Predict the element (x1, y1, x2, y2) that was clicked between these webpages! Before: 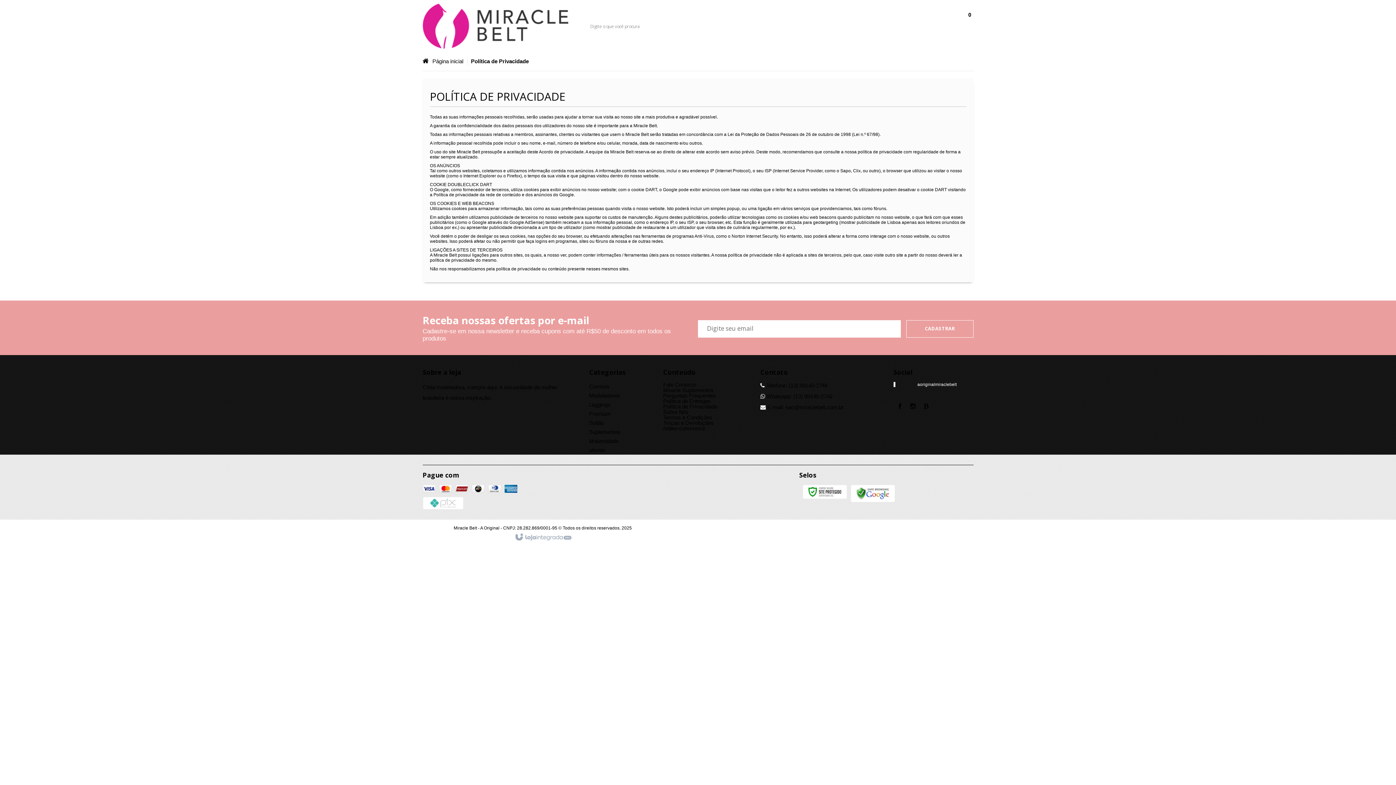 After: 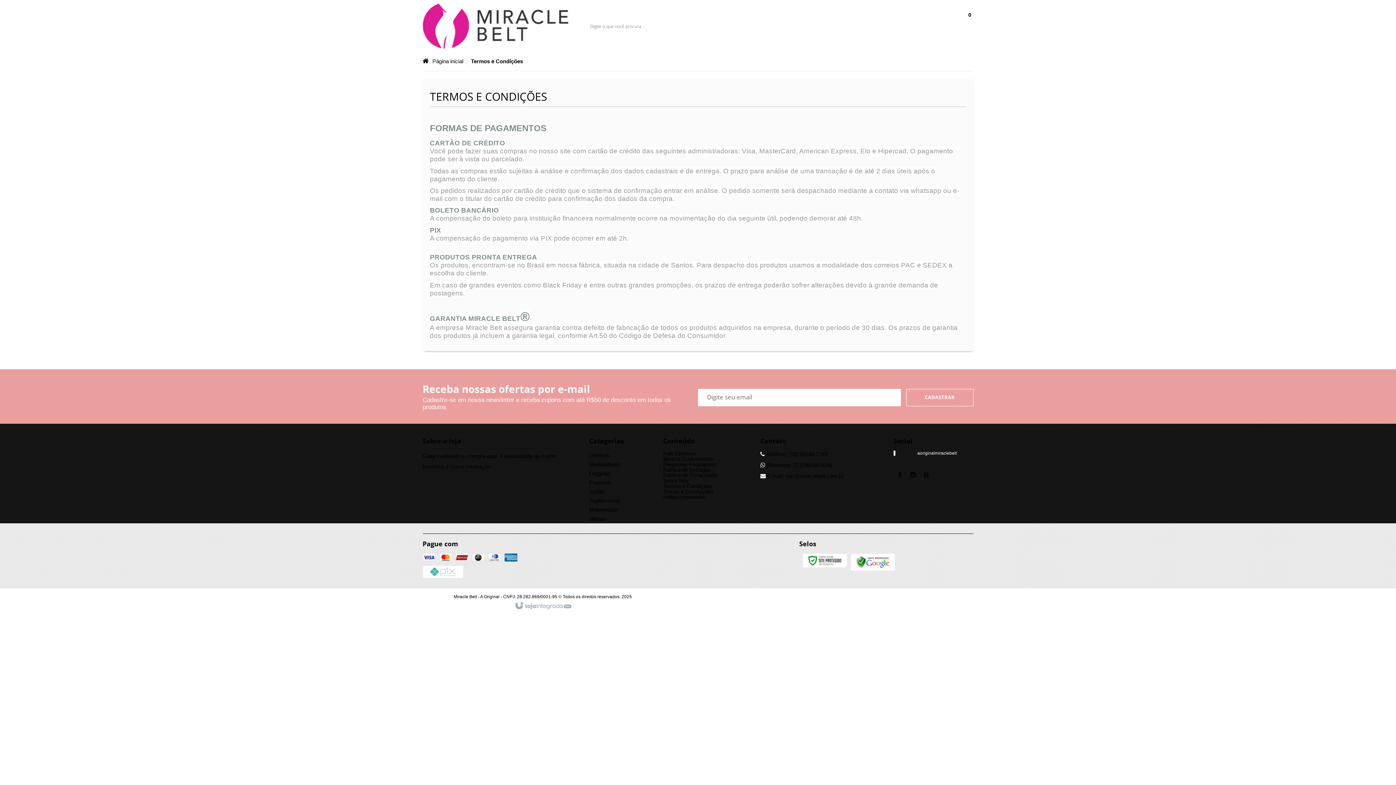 Action: bbox: (663, 414, 750, 420) label: Termos e Condições